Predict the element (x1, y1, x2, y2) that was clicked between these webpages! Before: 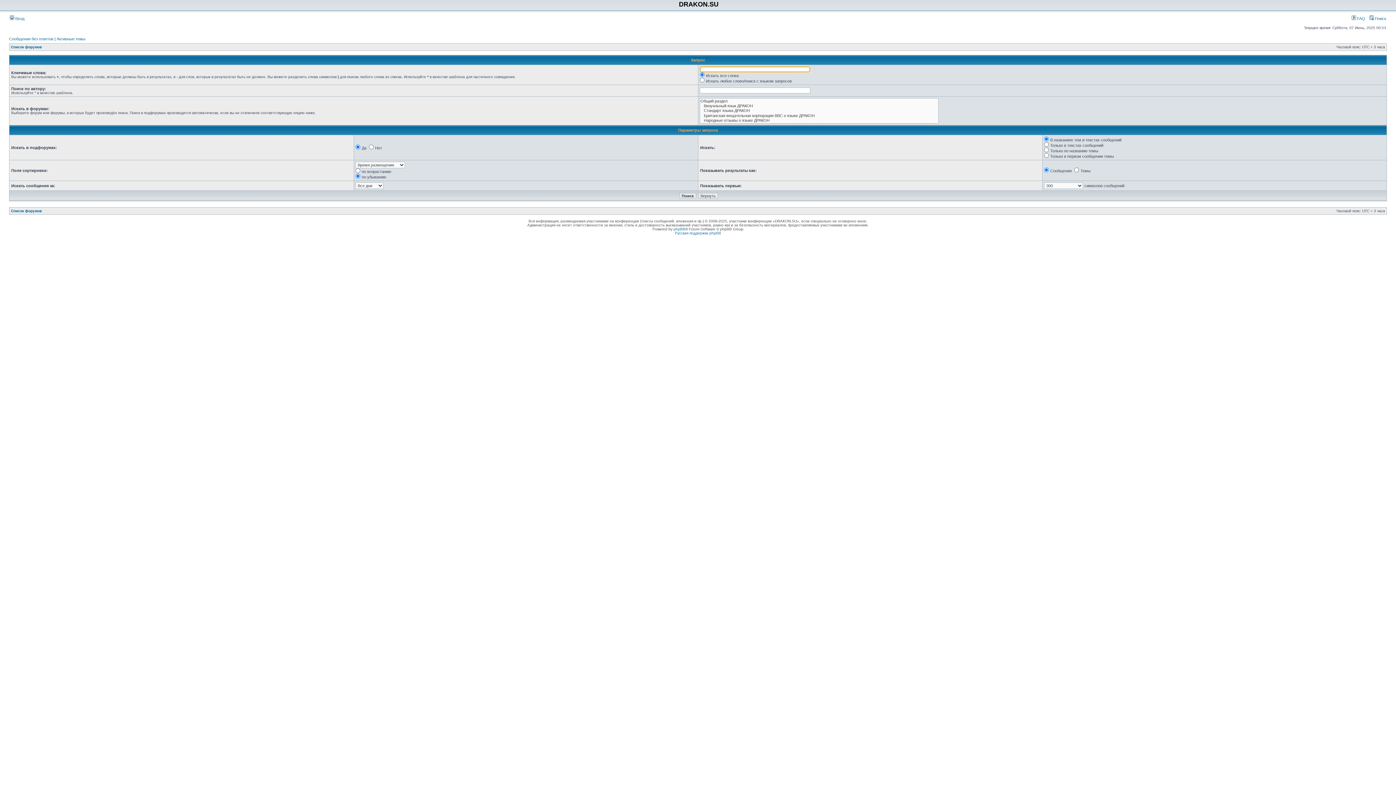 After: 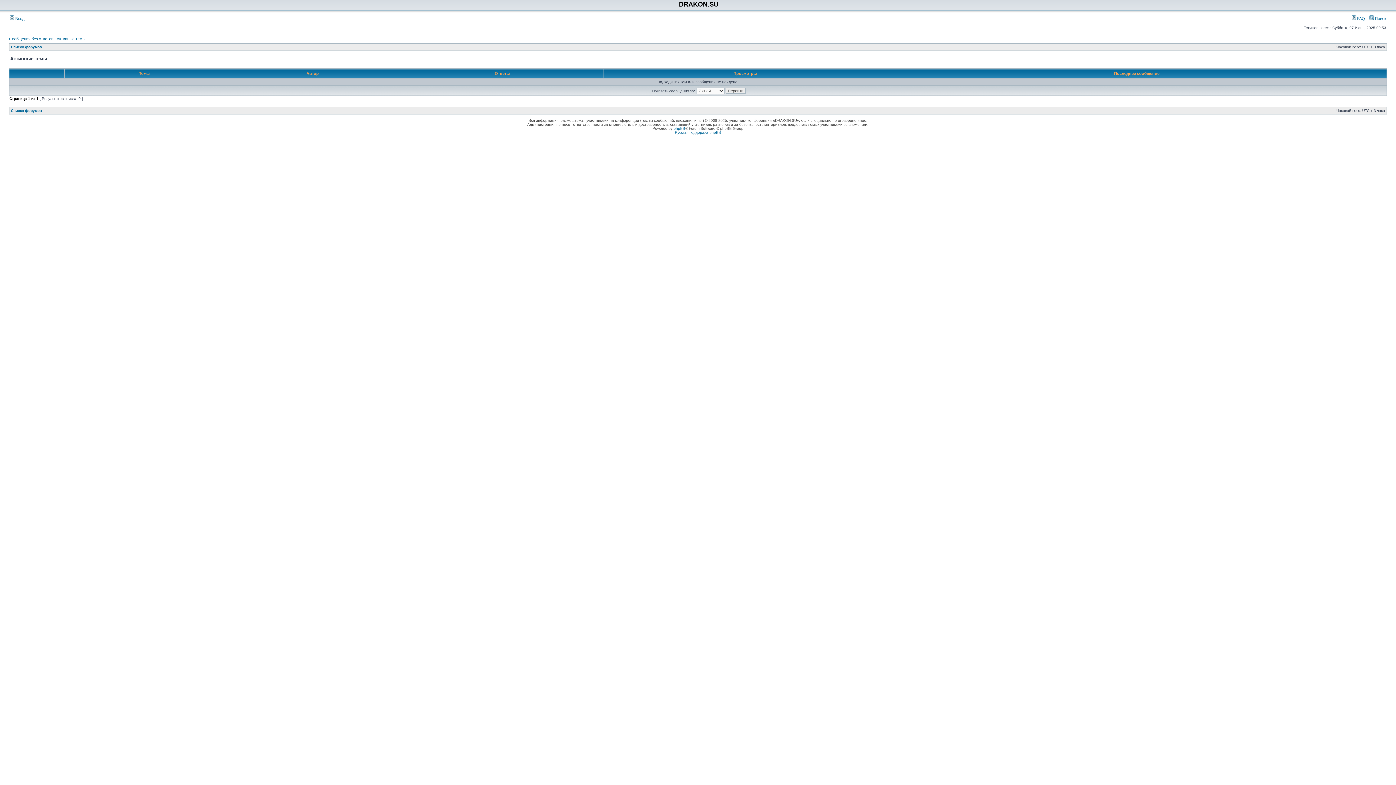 Action: label: Активные темы bbox: (56, 36, 85, 41)